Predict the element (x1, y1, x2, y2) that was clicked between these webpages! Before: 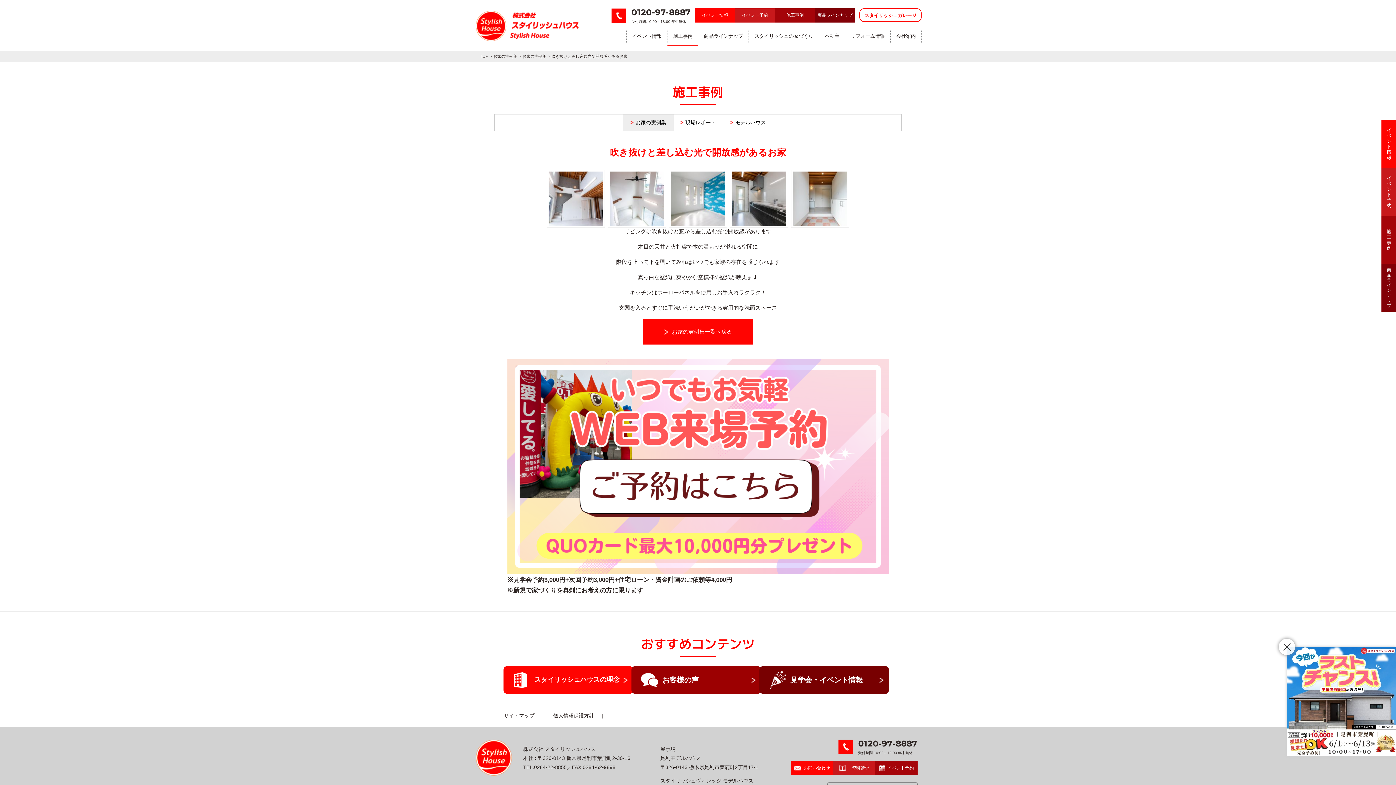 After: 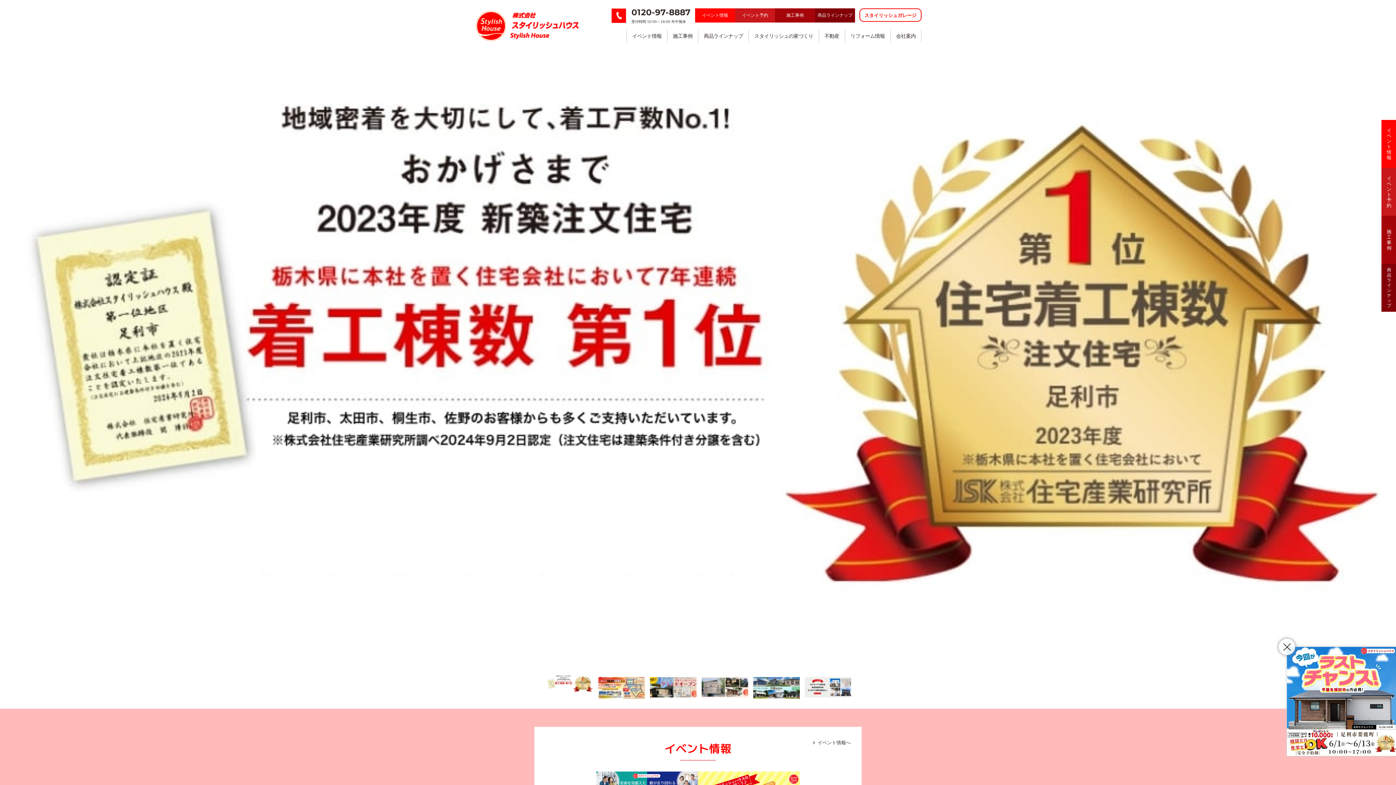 Action: bbox: (476, 740, 512, 746)